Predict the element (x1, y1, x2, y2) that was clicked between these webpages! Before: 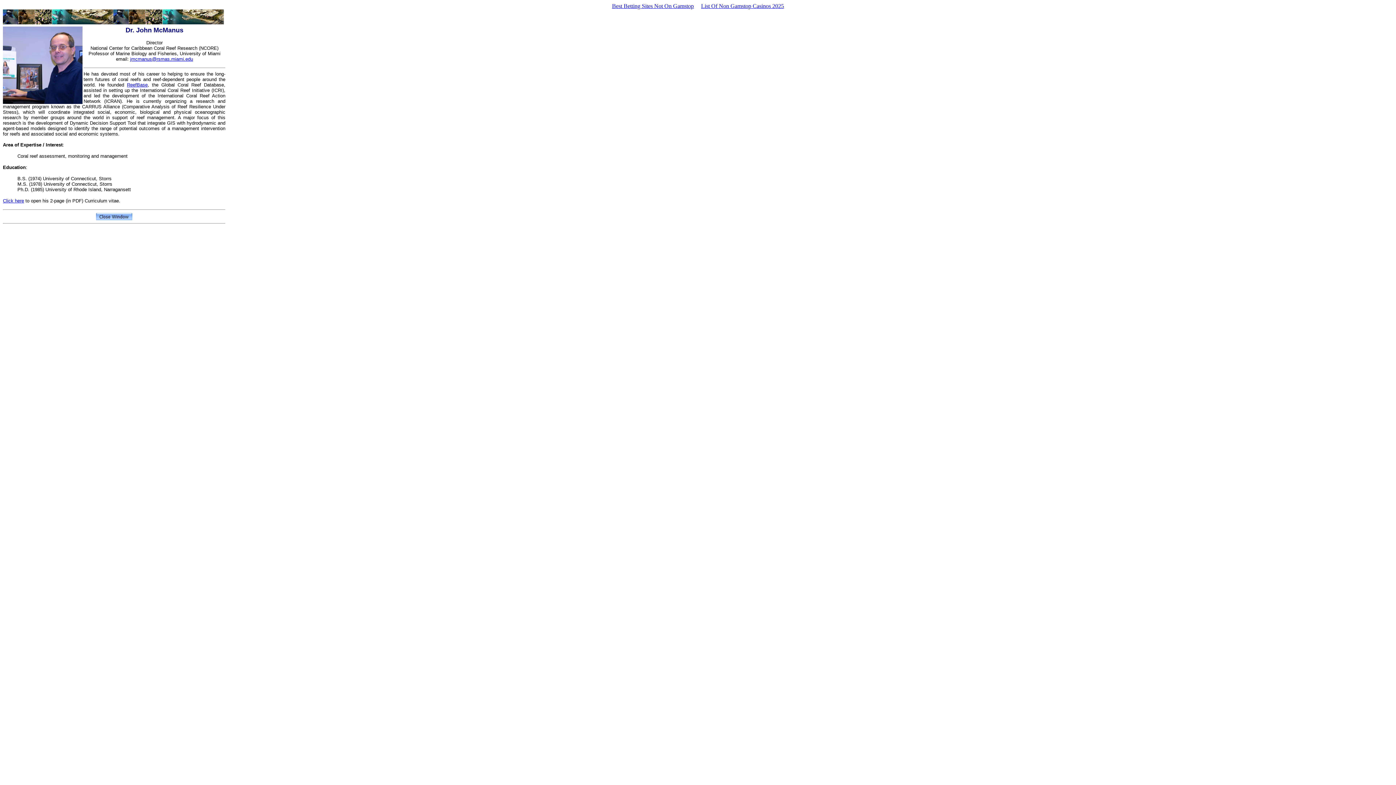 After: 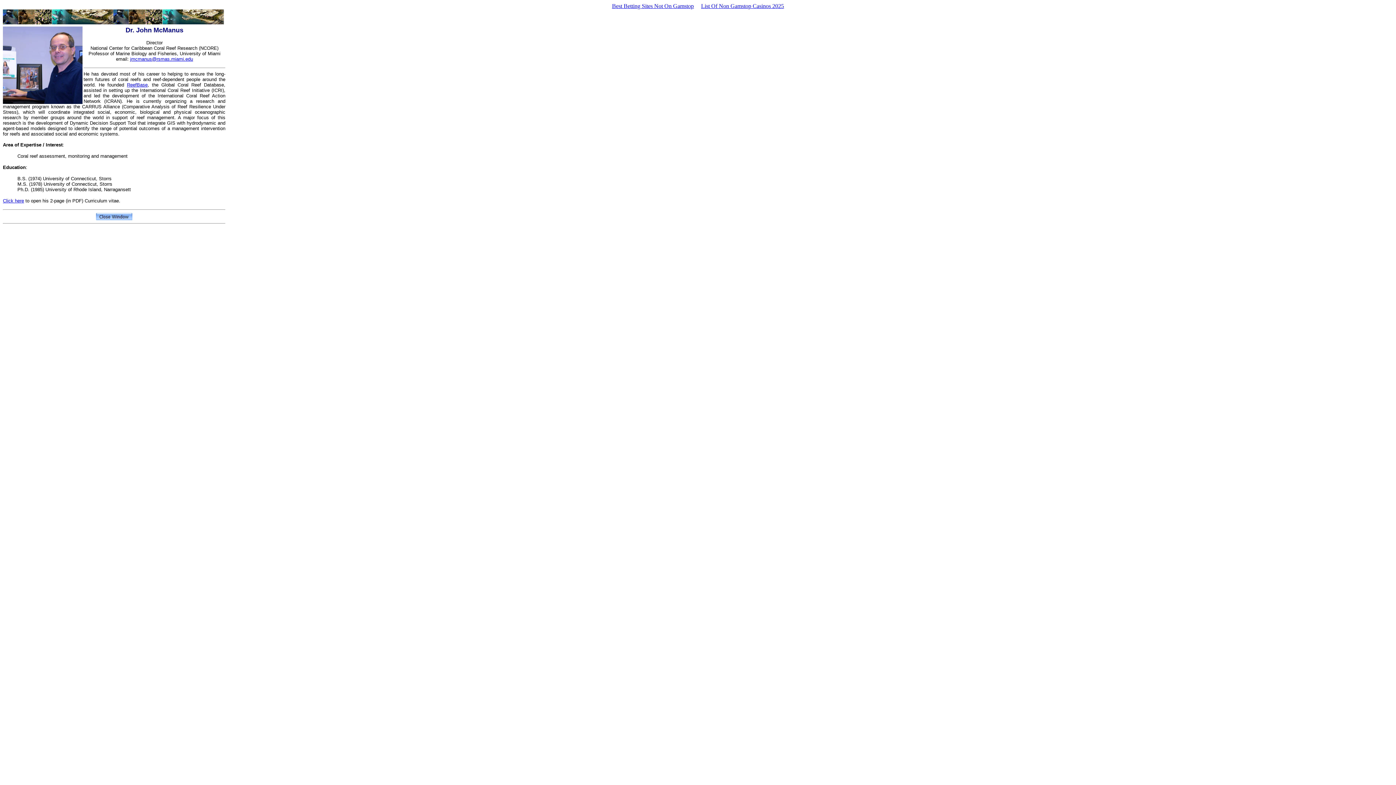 Action: label: jmcmanus@rsmas.miami.edu bbox: (130, 56, 193, 61)